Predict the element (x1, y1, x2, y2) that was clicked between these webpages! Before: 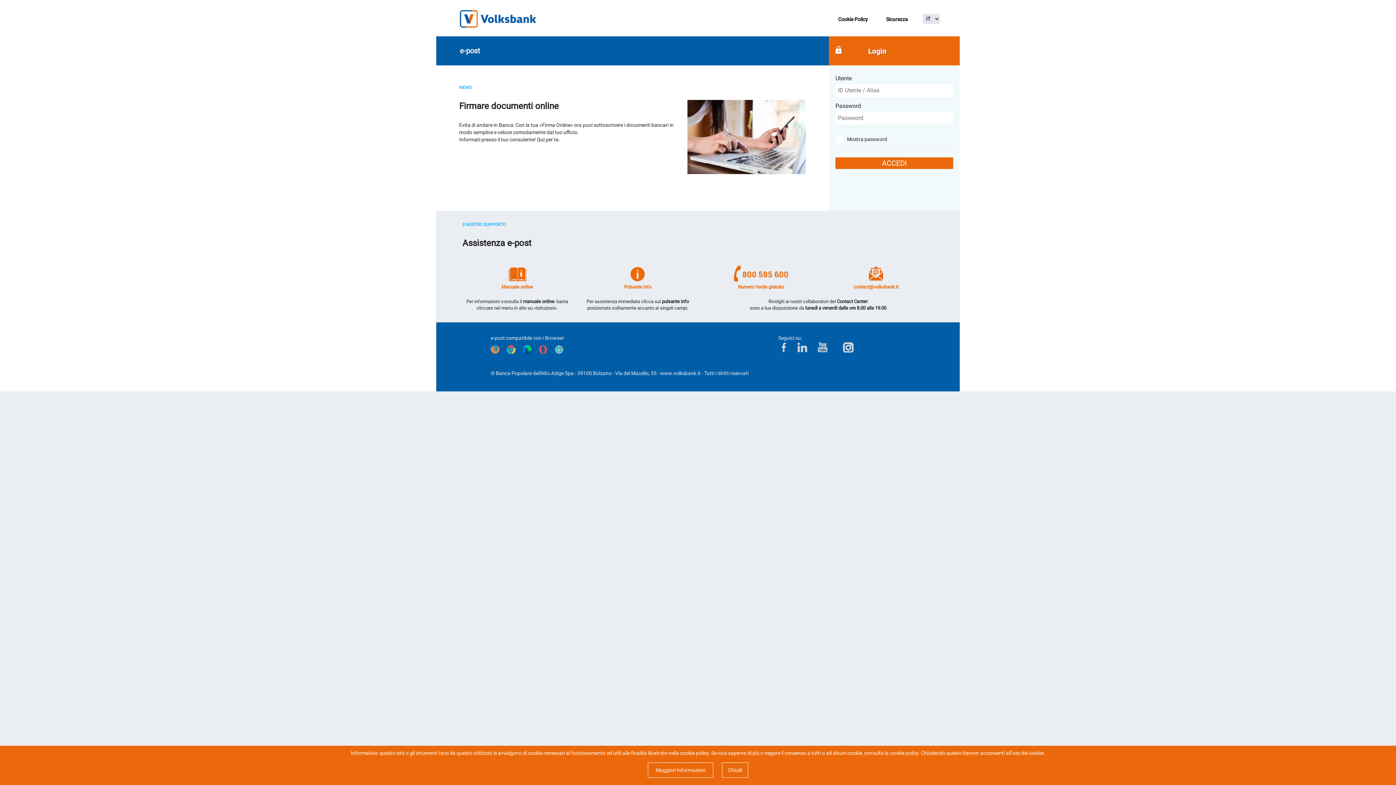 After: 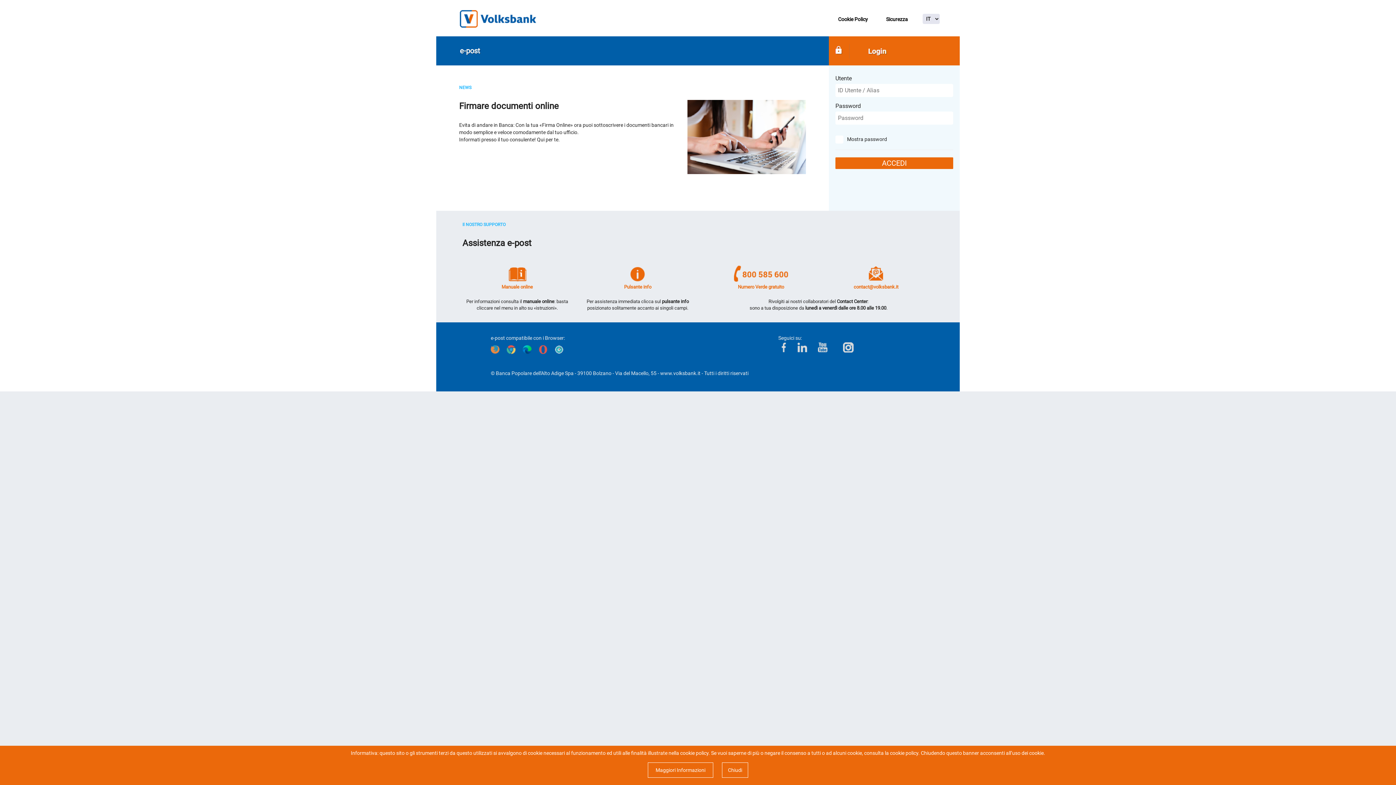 Action: bbox: (459, 4, 536, 28)